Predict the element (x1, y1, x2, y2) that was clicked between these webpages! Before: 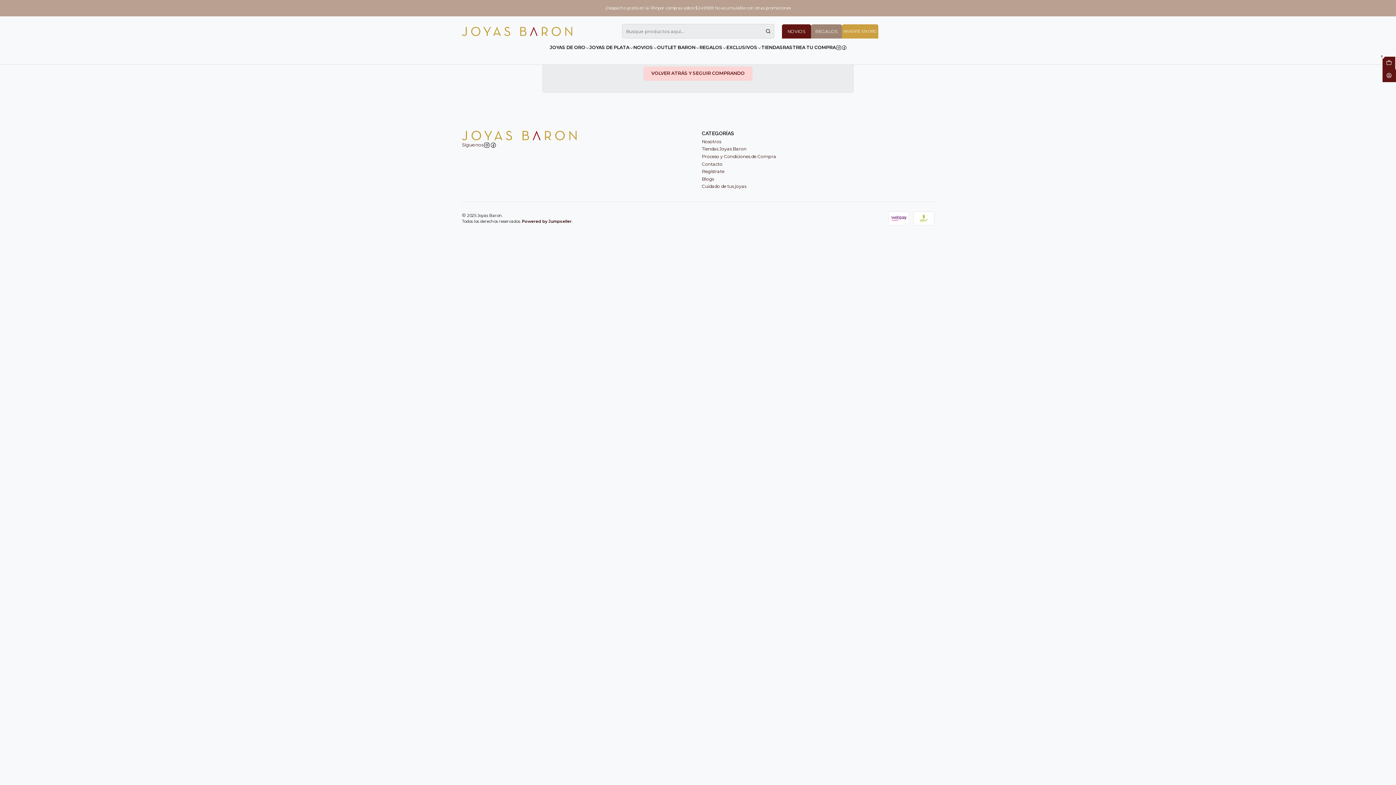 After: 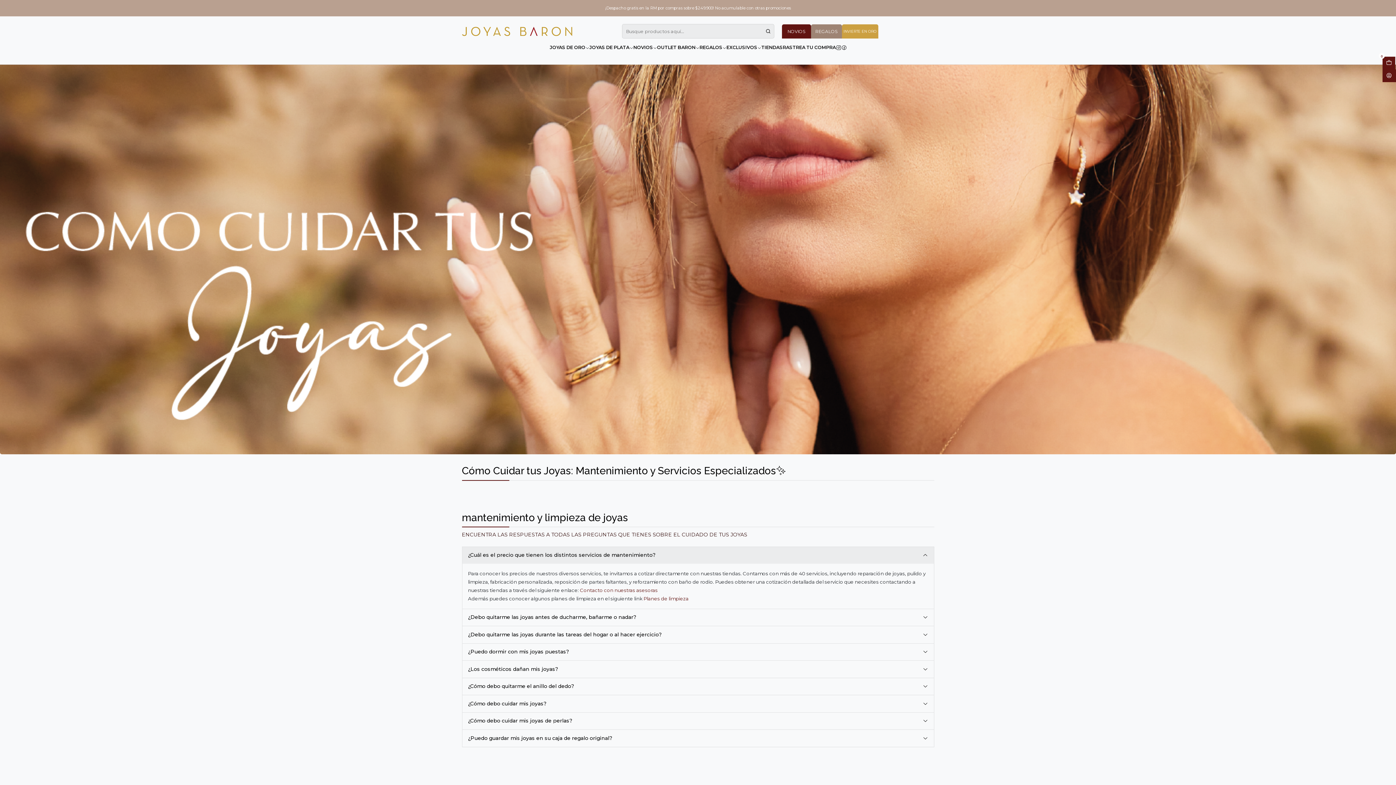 Action: label: Cuidado de tus joyas bbox: (702, 182, 746, 190)